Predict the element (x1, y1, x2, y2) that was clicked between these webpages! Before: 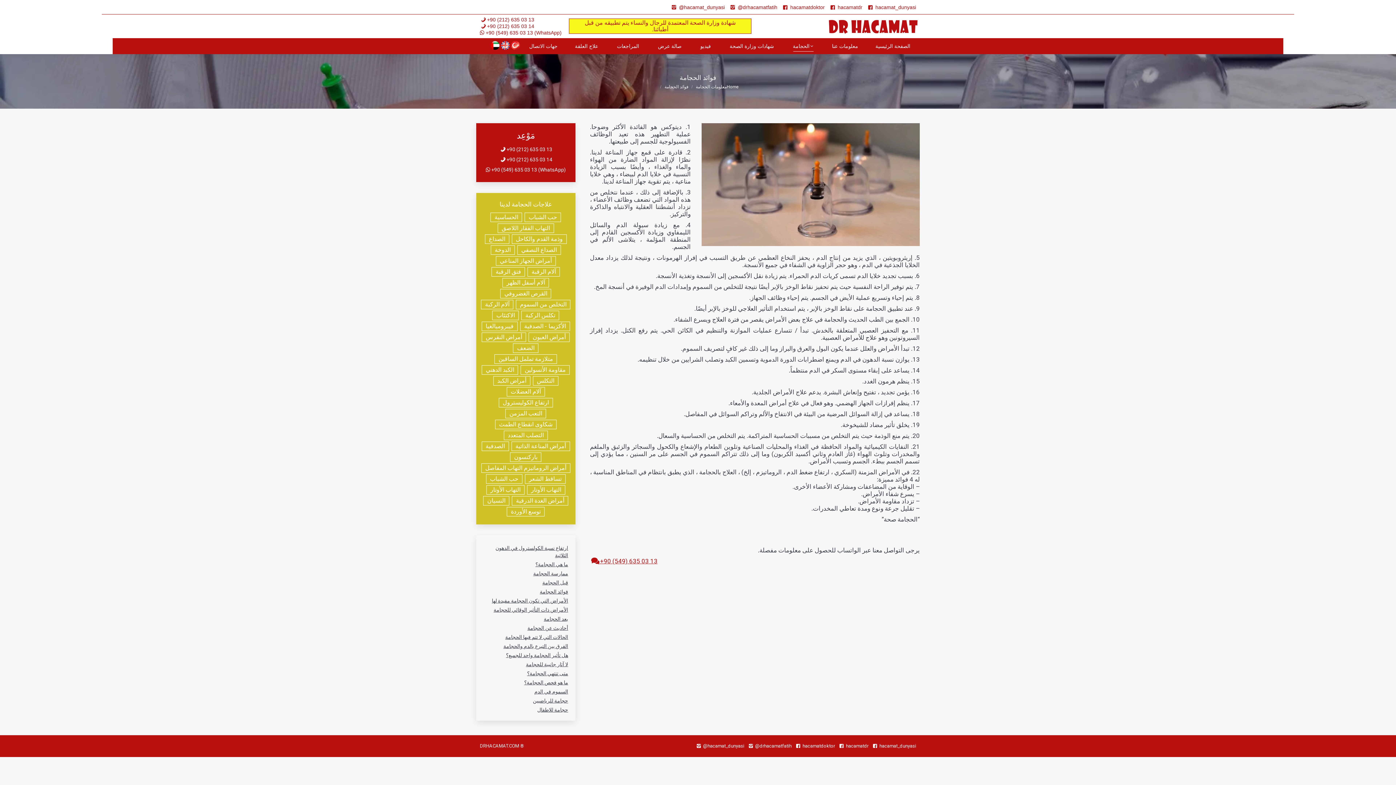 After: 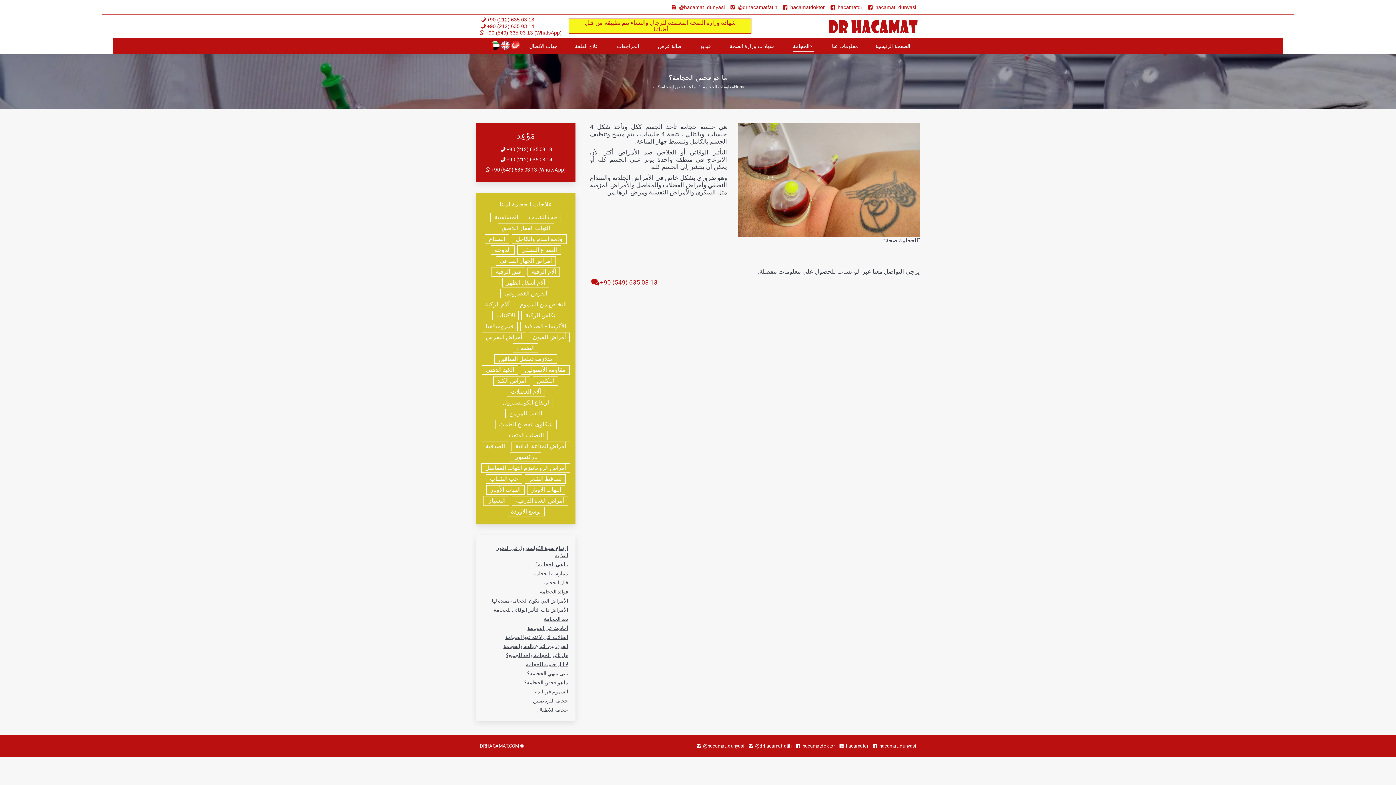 Action: bbox: (524, 679, 568, 686) label: ما هو فحص الحجامة؟